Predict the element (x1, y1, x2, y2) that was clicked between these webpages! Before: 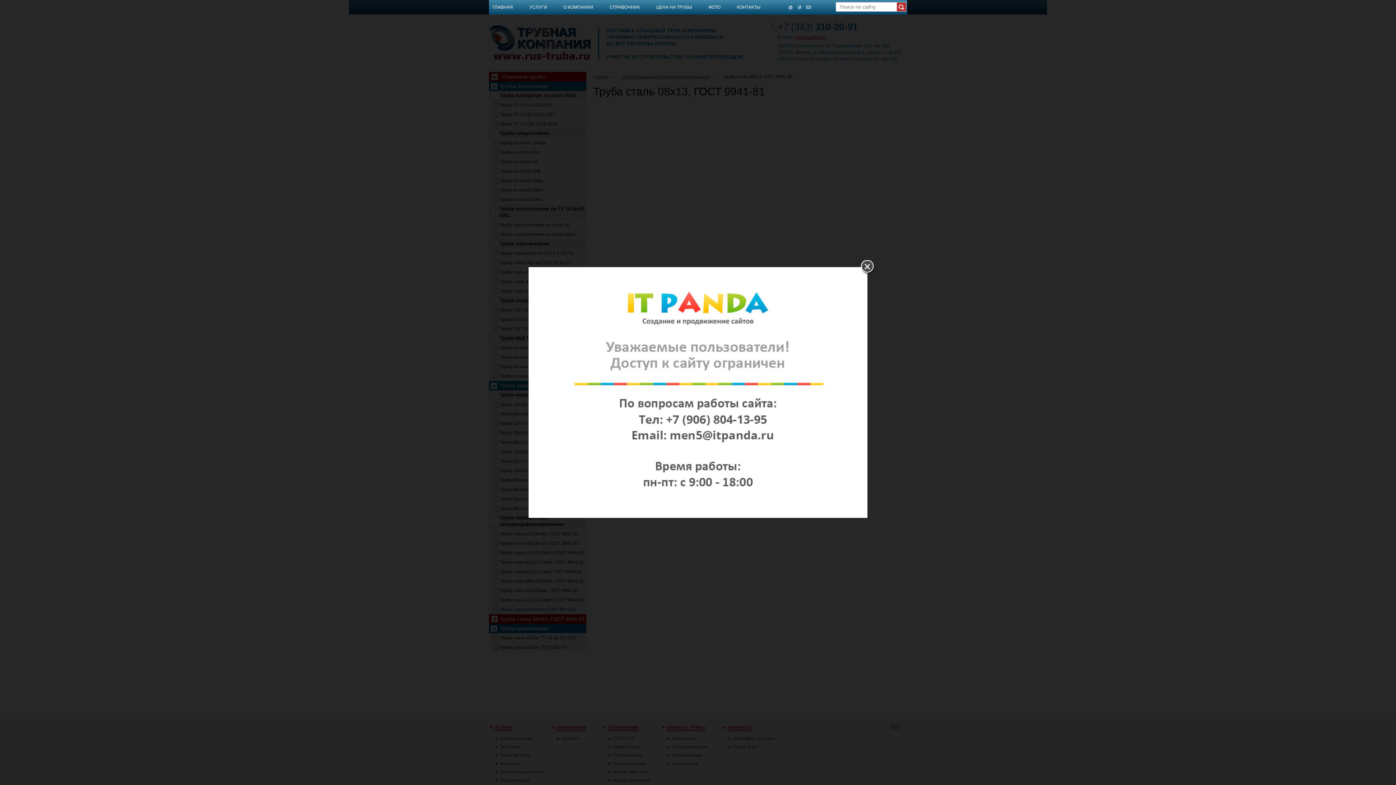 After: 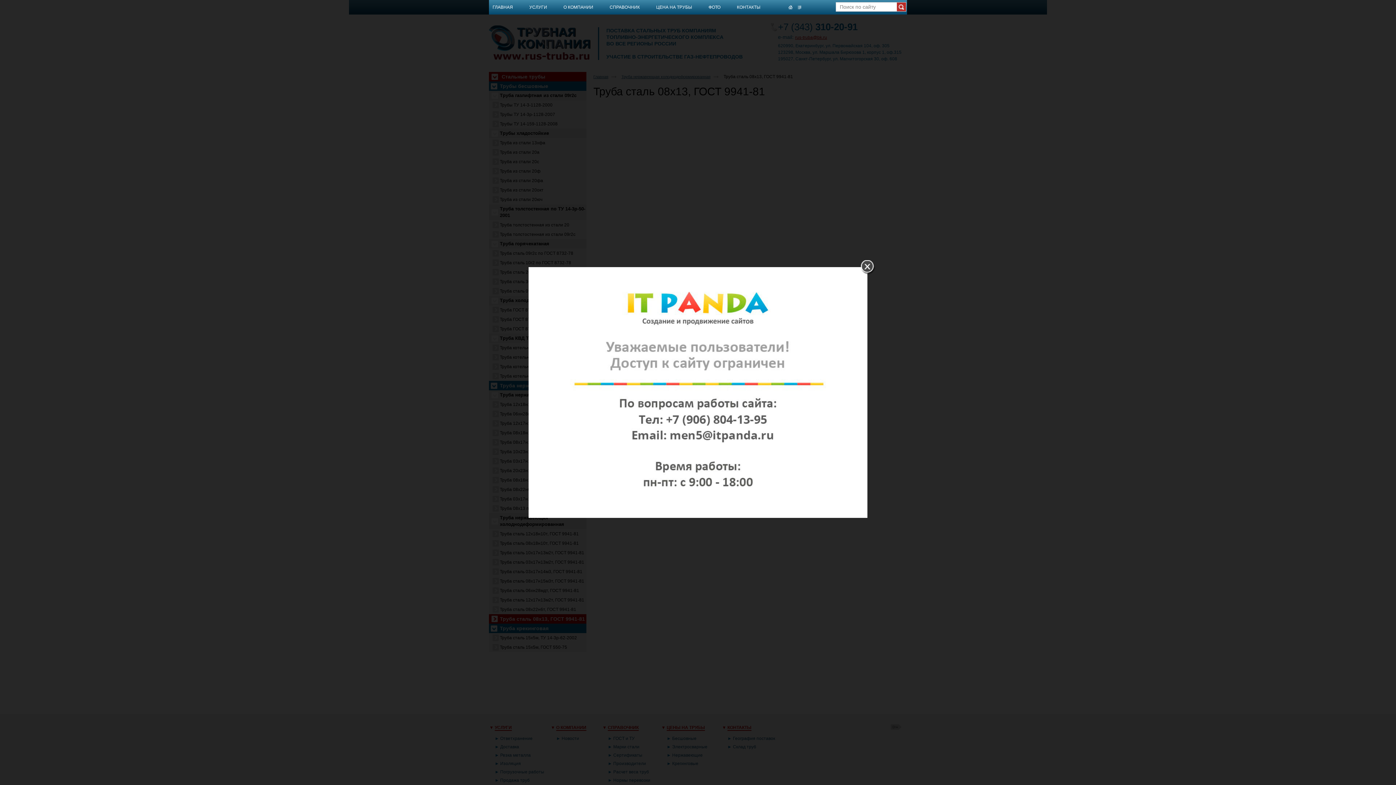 Action: bbox: (804, 4, 812, 12)